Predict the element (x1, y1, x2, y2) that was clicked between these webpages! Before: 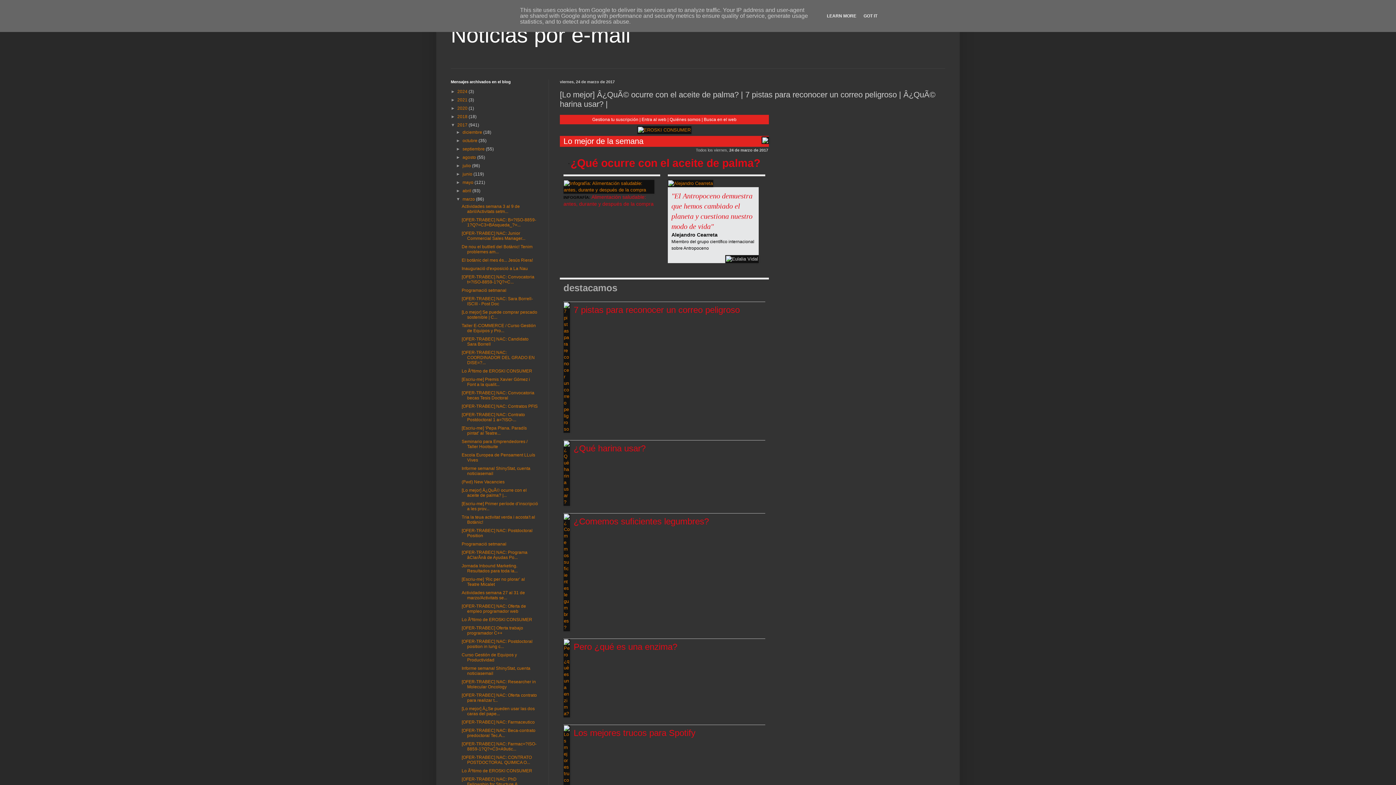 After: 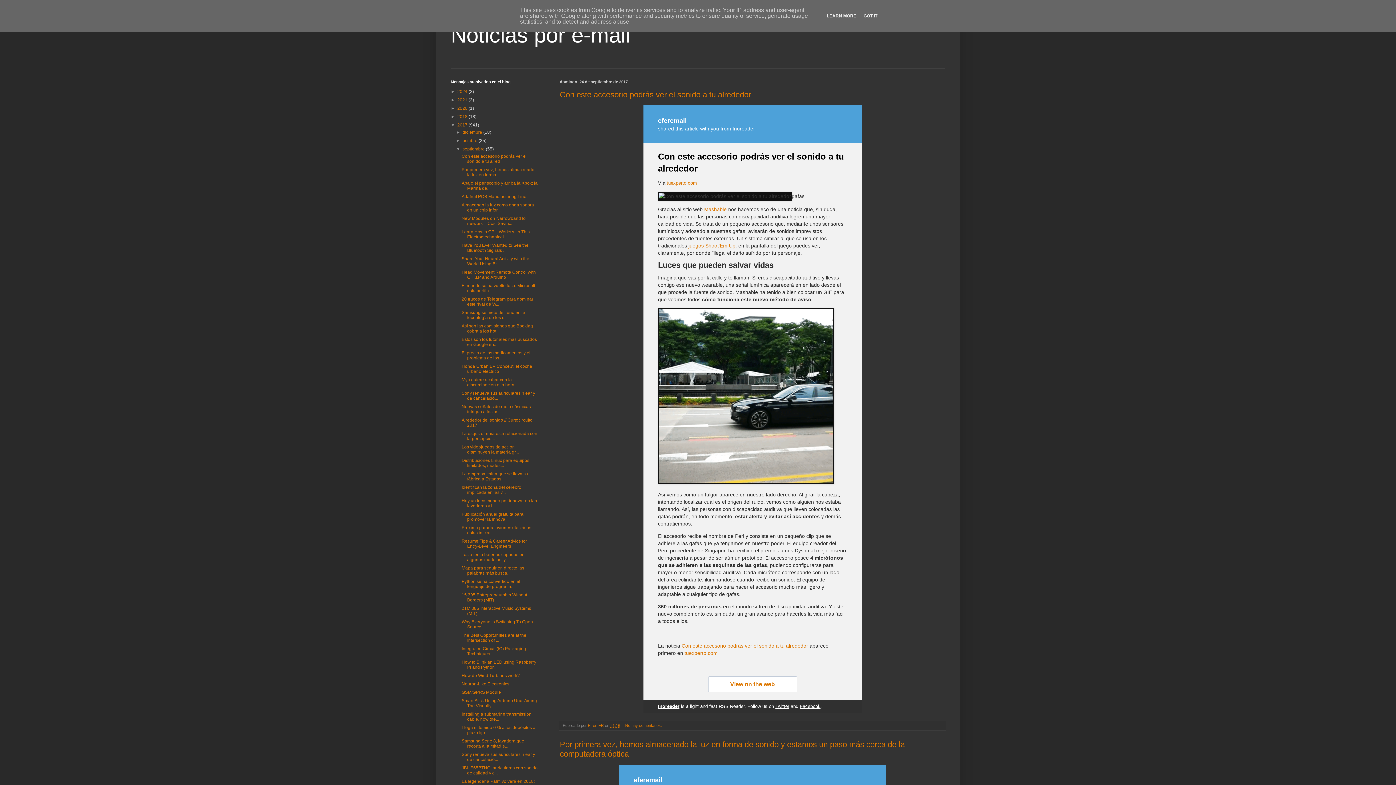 Action: bbox: (462, 146, 485, 151) label: septiembre 